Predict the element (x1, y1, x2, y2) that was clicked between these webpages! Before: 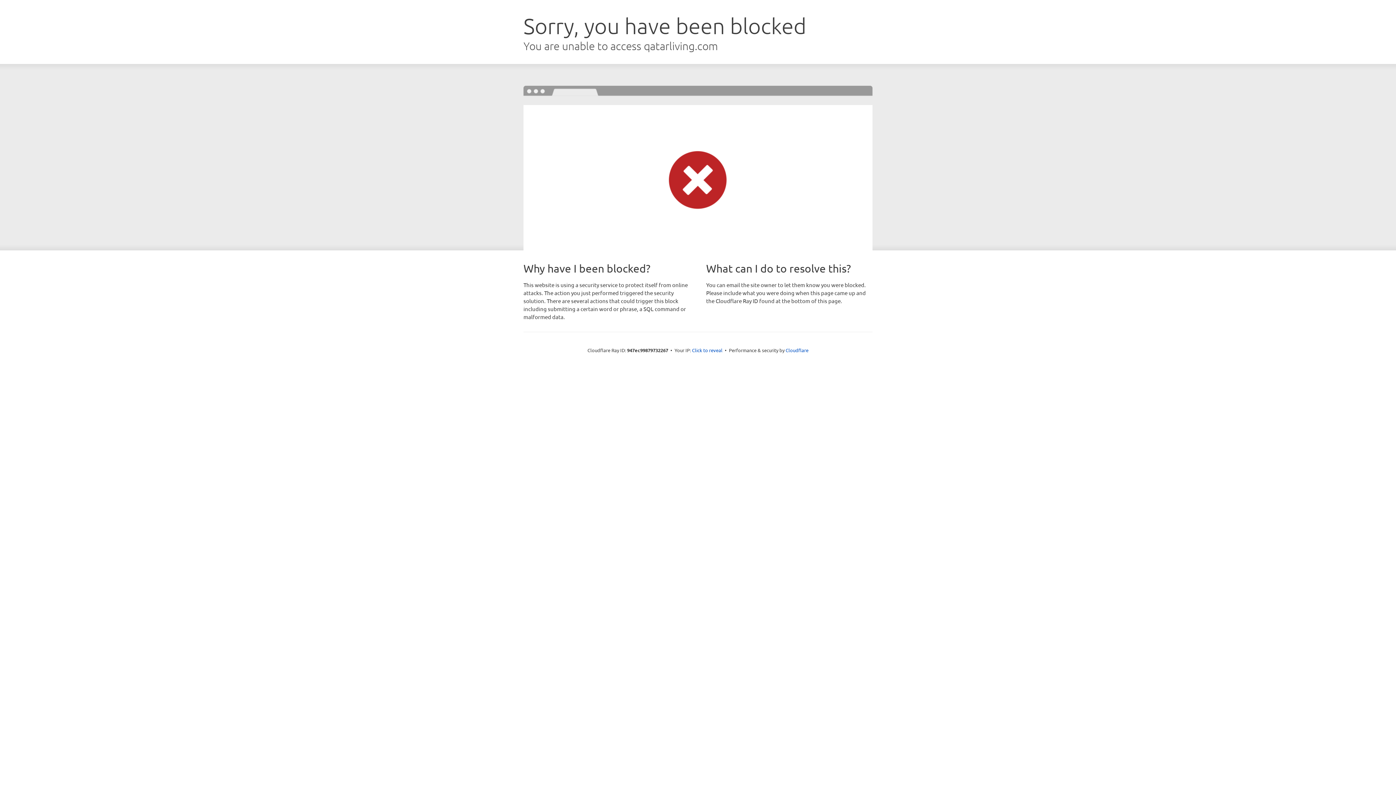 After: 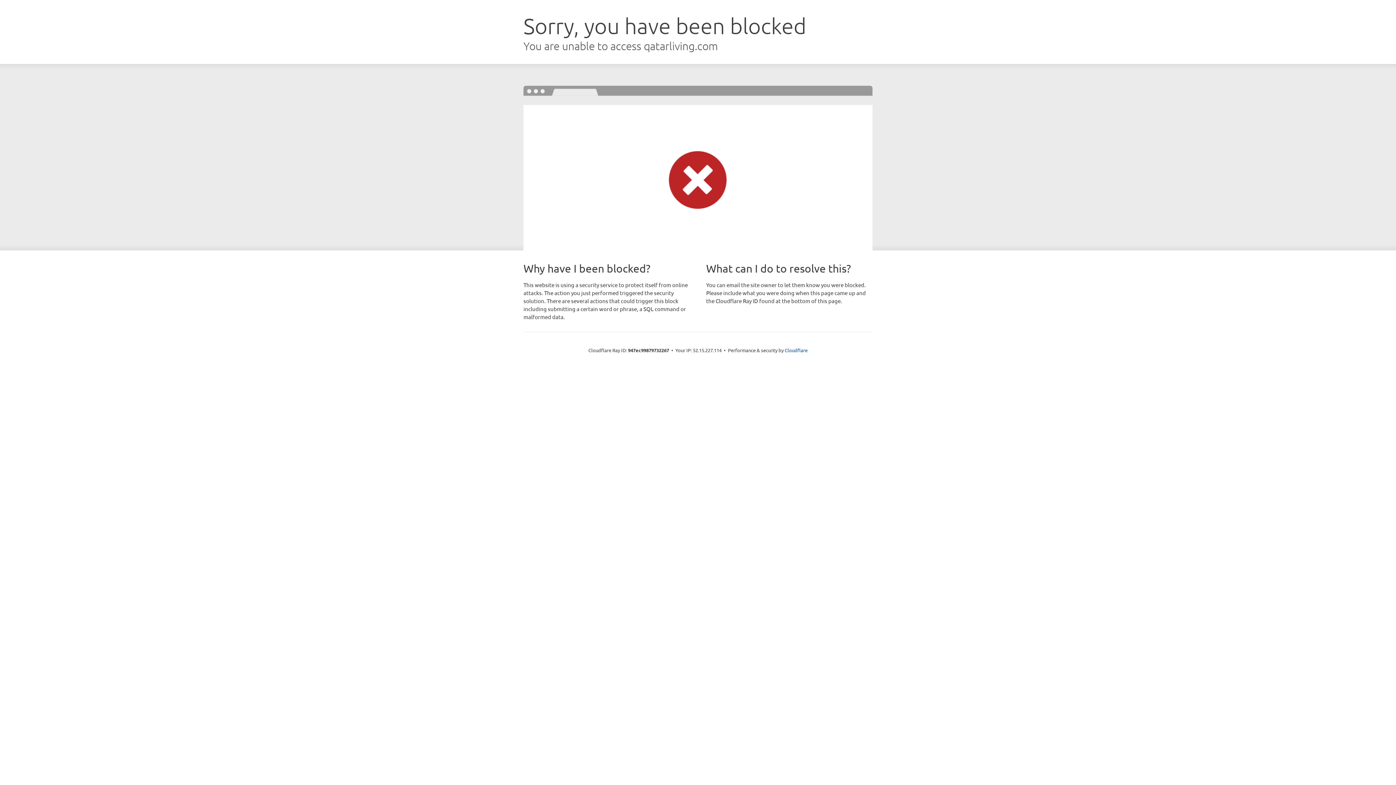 Action: label: Click to reveal bbox: (692, 346, 722, 353)